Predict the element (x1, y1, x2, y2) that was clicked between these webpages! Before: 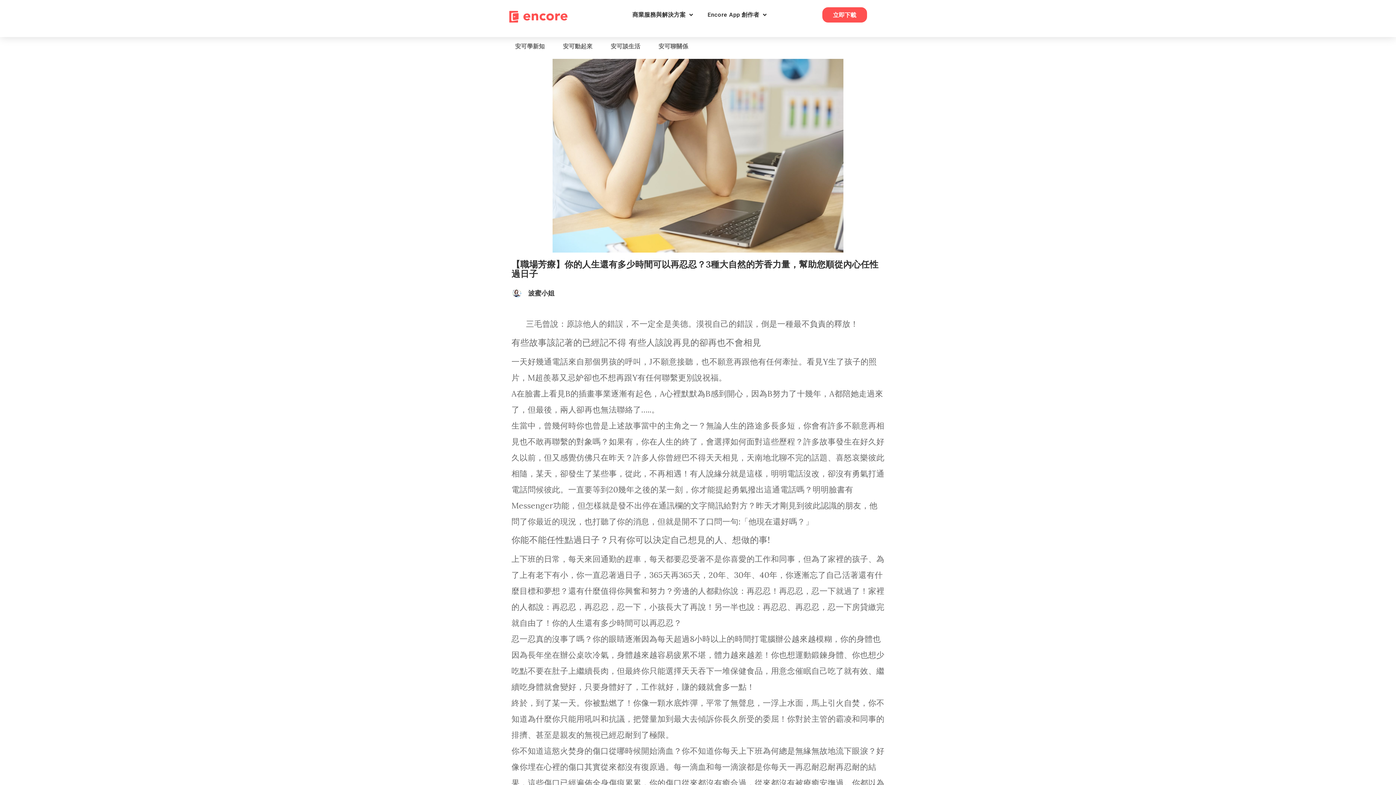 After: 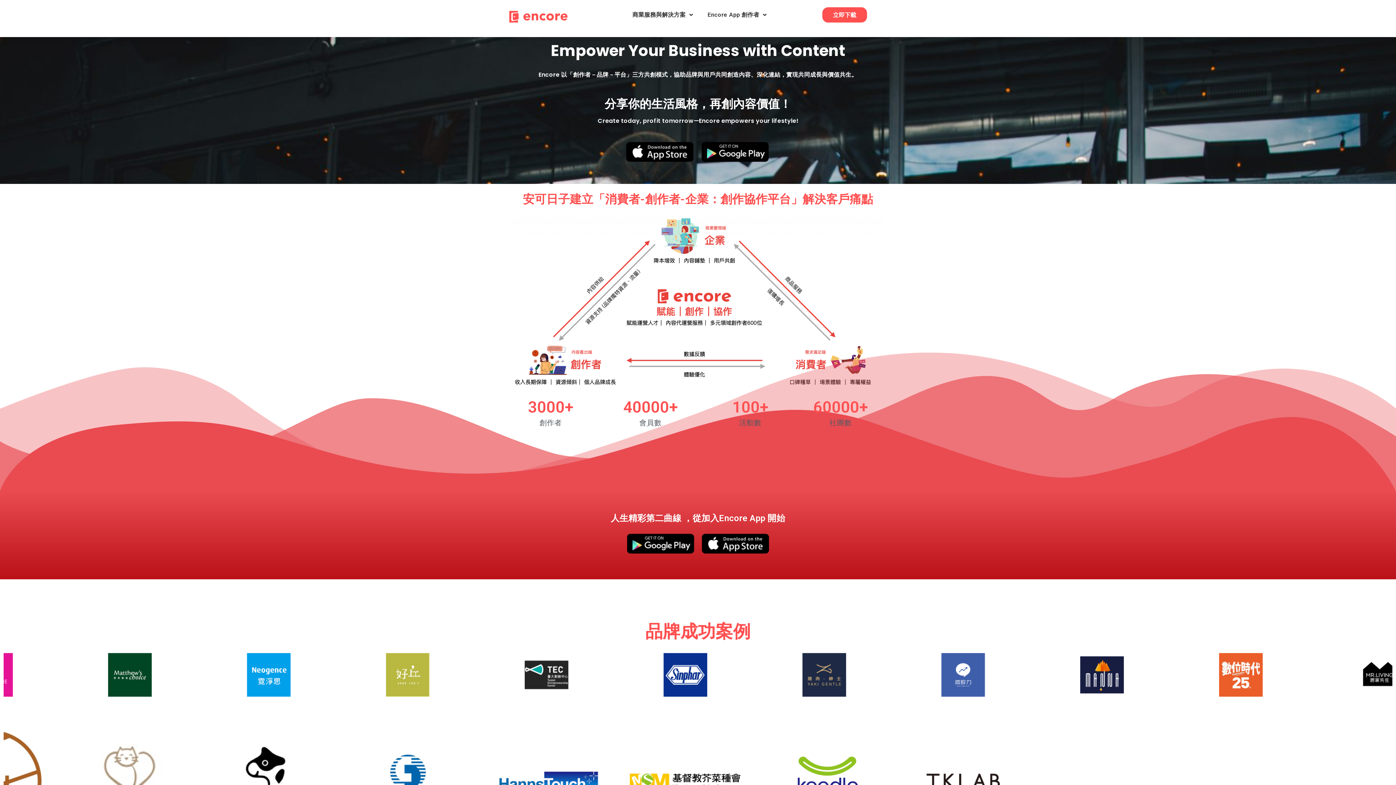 Action: bbox: (509, 10, 567, 22)